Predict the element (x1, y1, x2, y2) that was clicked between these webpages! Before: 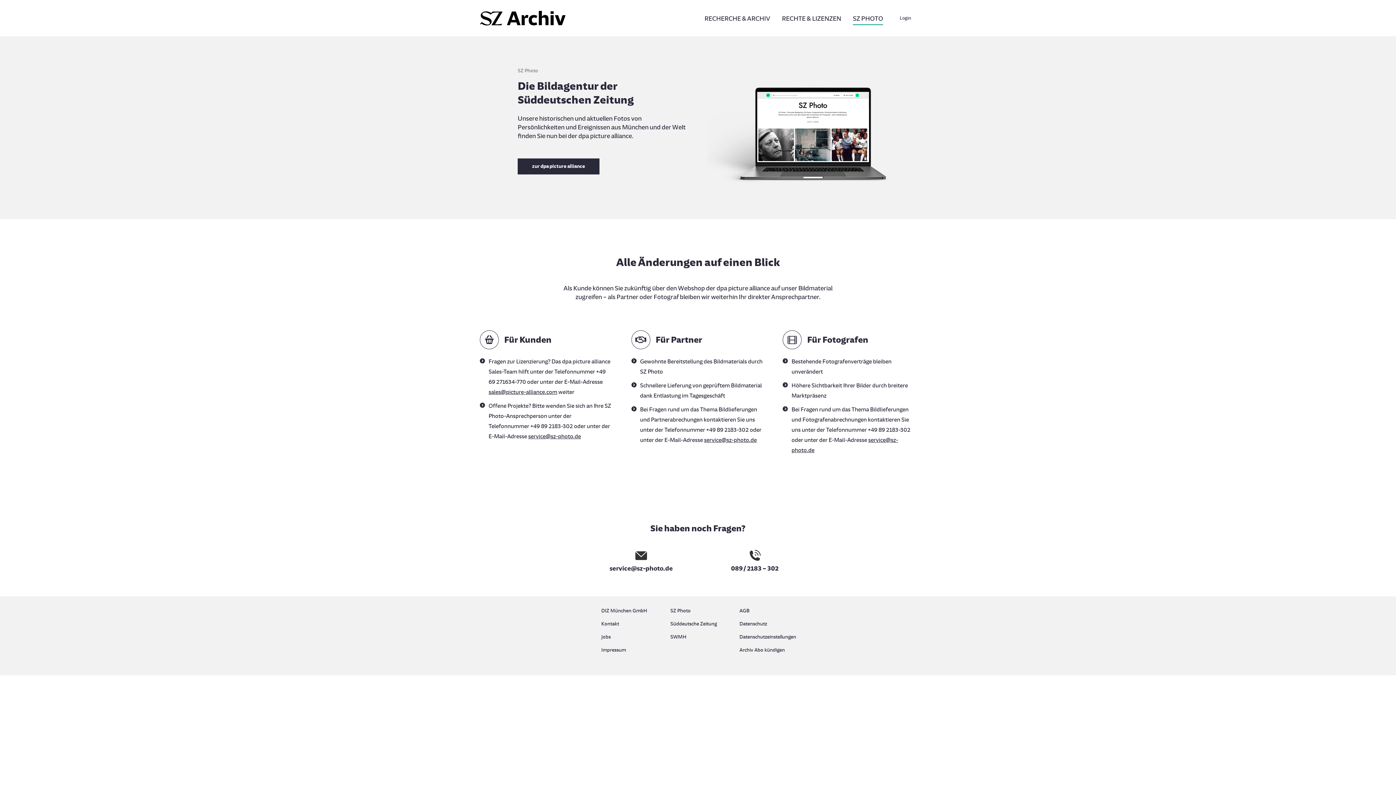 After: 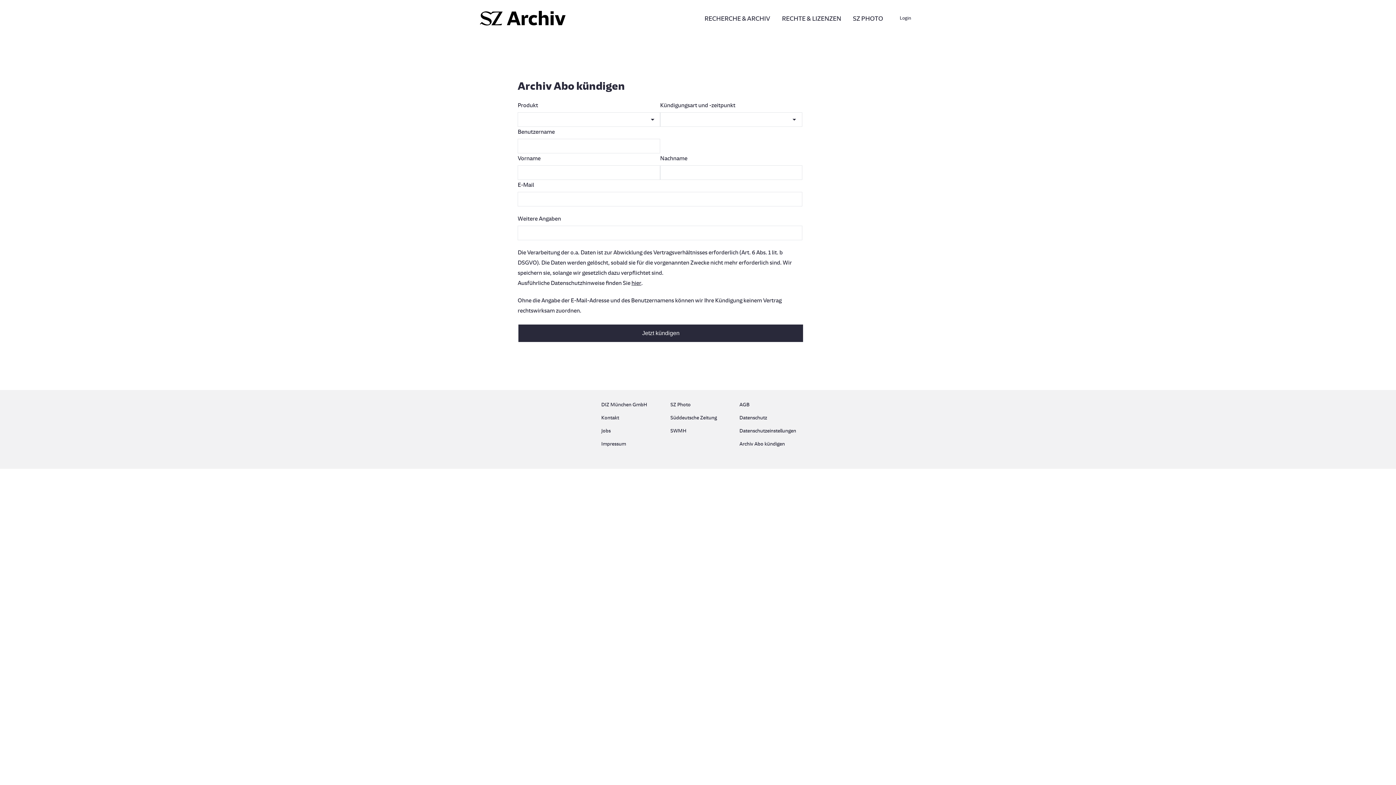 Action: label: Archiv Abo kündigen bbox: (739, 645, 794, 655)